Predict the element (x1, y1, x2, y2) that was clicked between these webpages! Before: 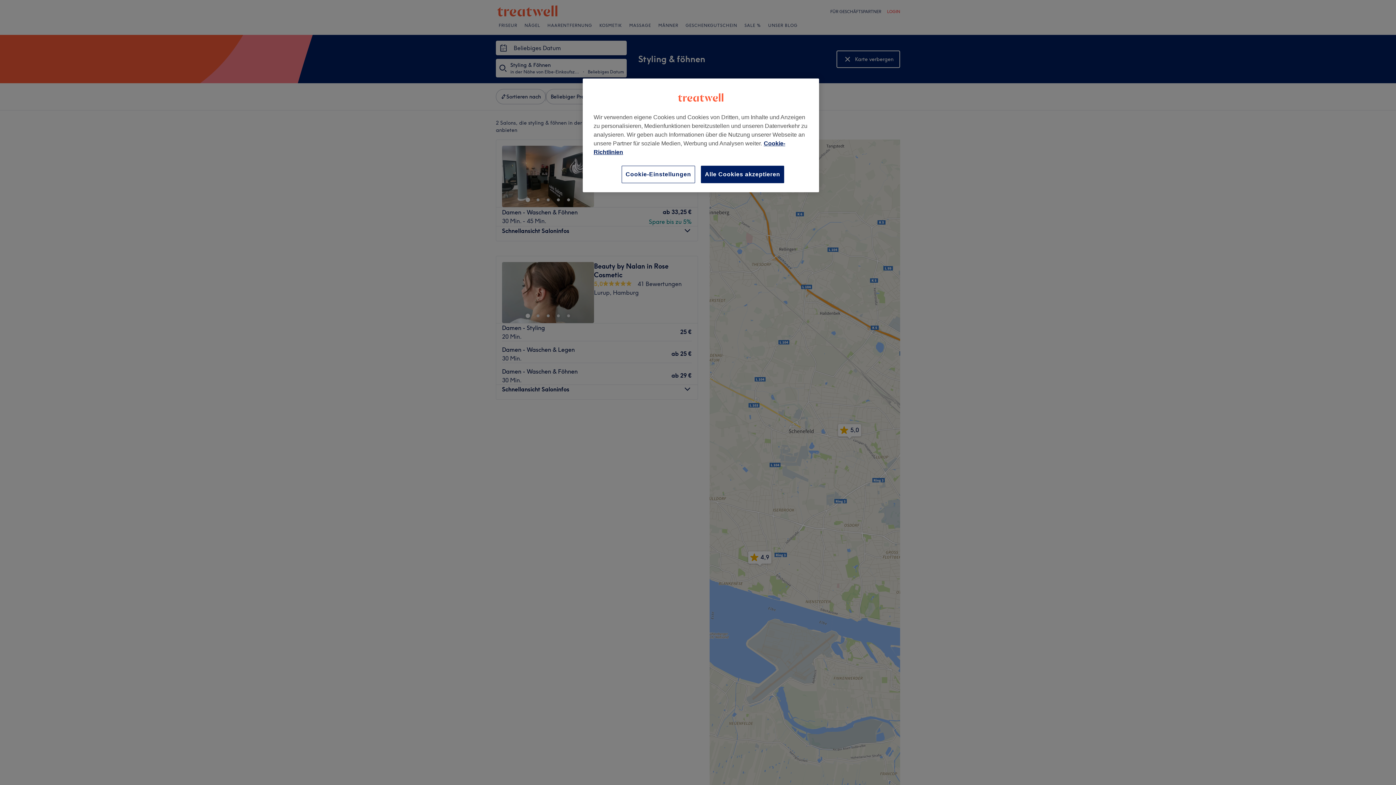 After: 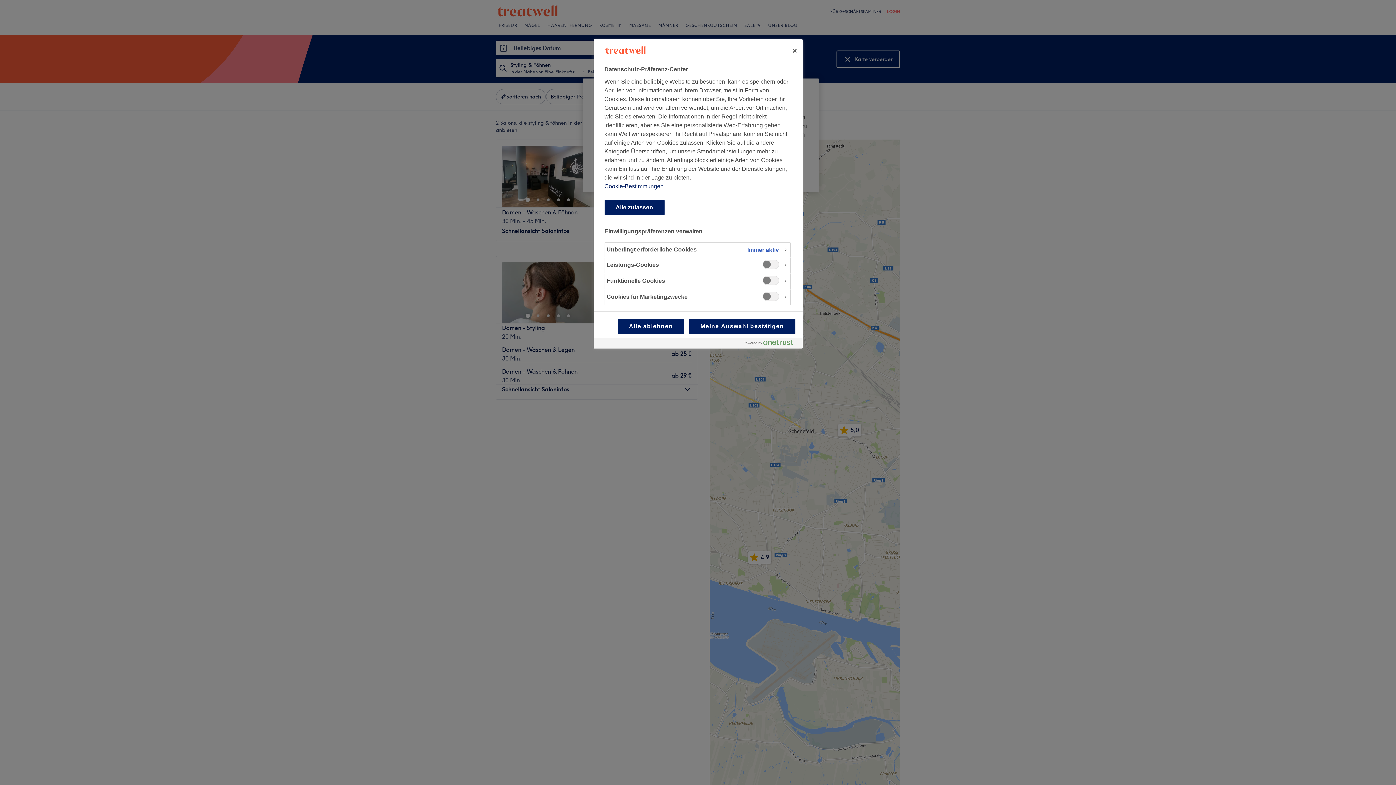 Action: label: Cookie-Einstellungen bbox: (621, 165, 695, 183)